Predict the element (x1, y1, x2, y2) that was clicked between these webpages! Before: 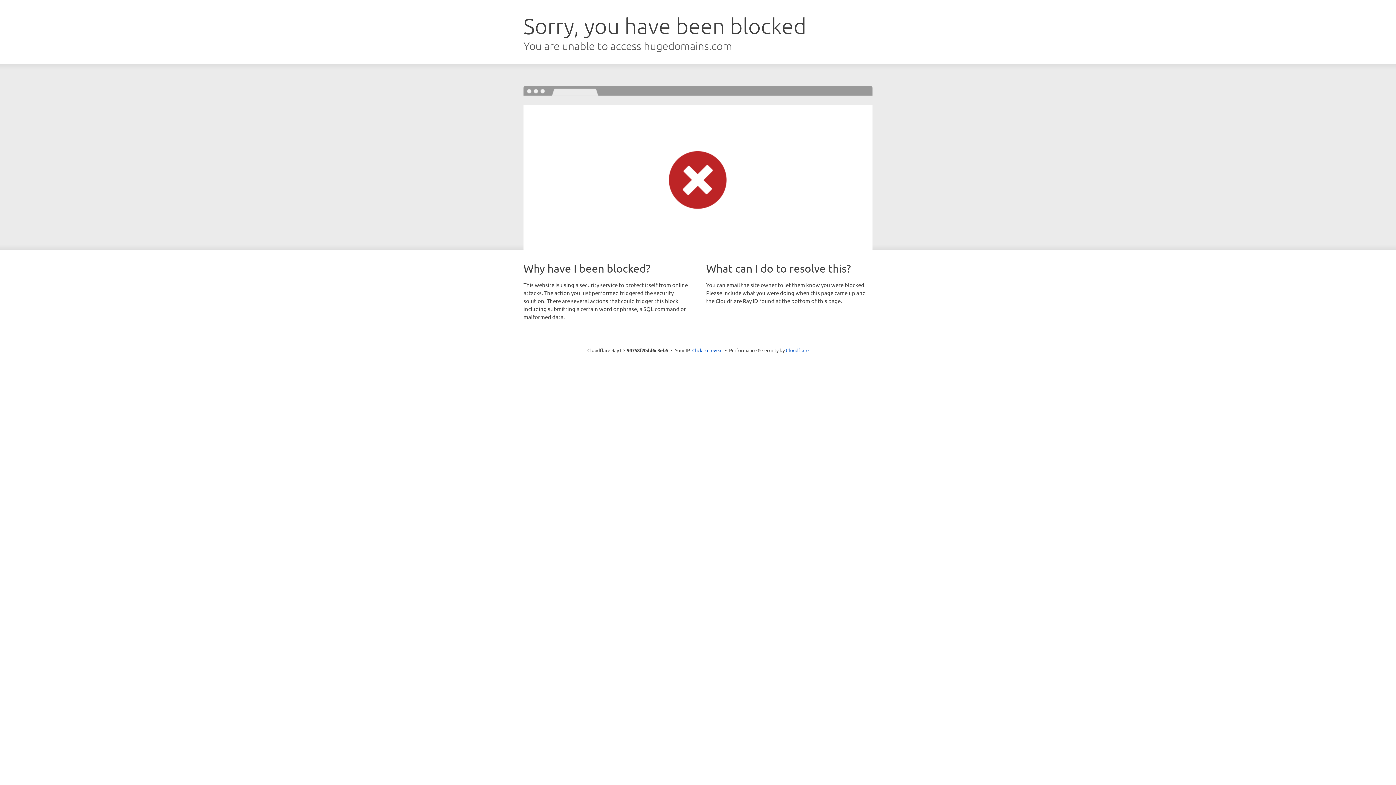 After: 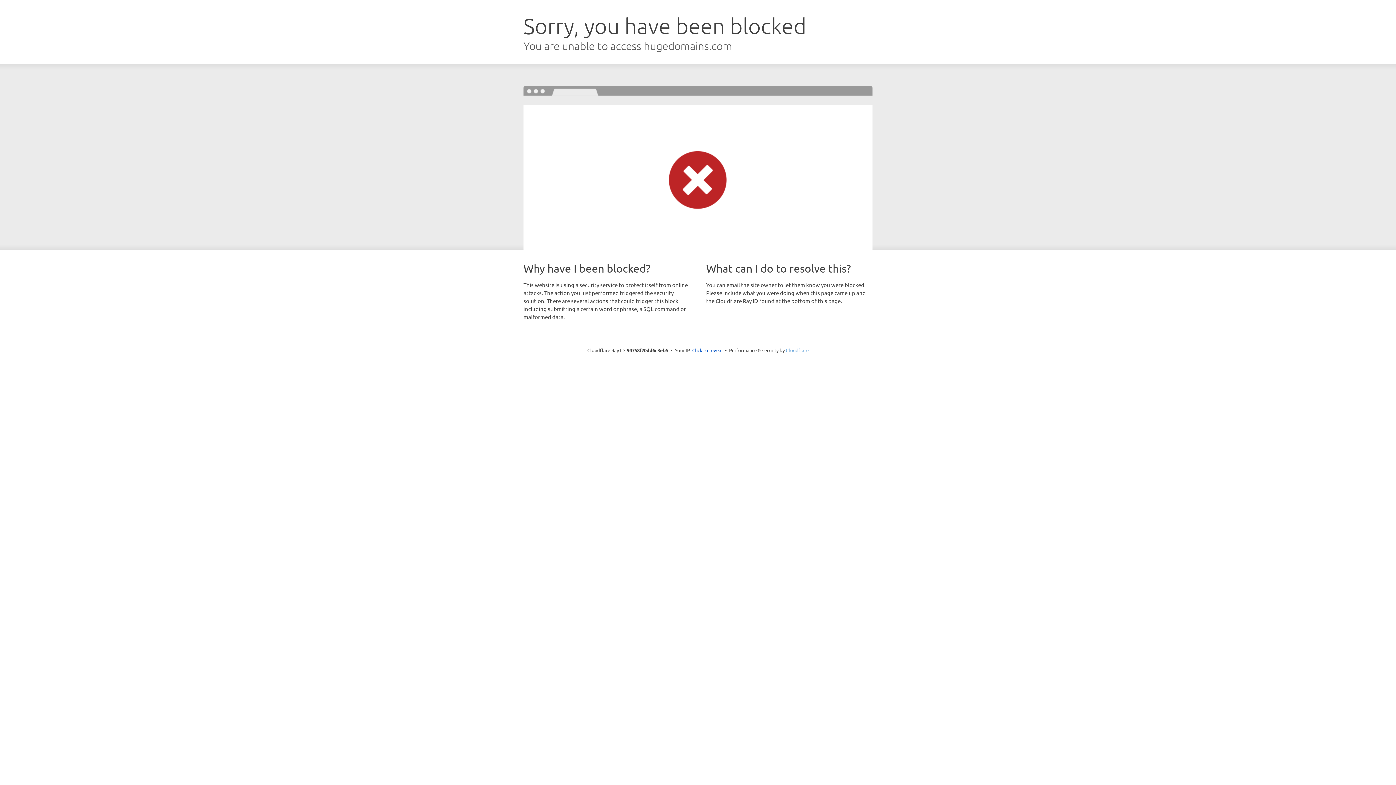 Action: bbox: (786, 347, 808, 353) label: Cloudflare